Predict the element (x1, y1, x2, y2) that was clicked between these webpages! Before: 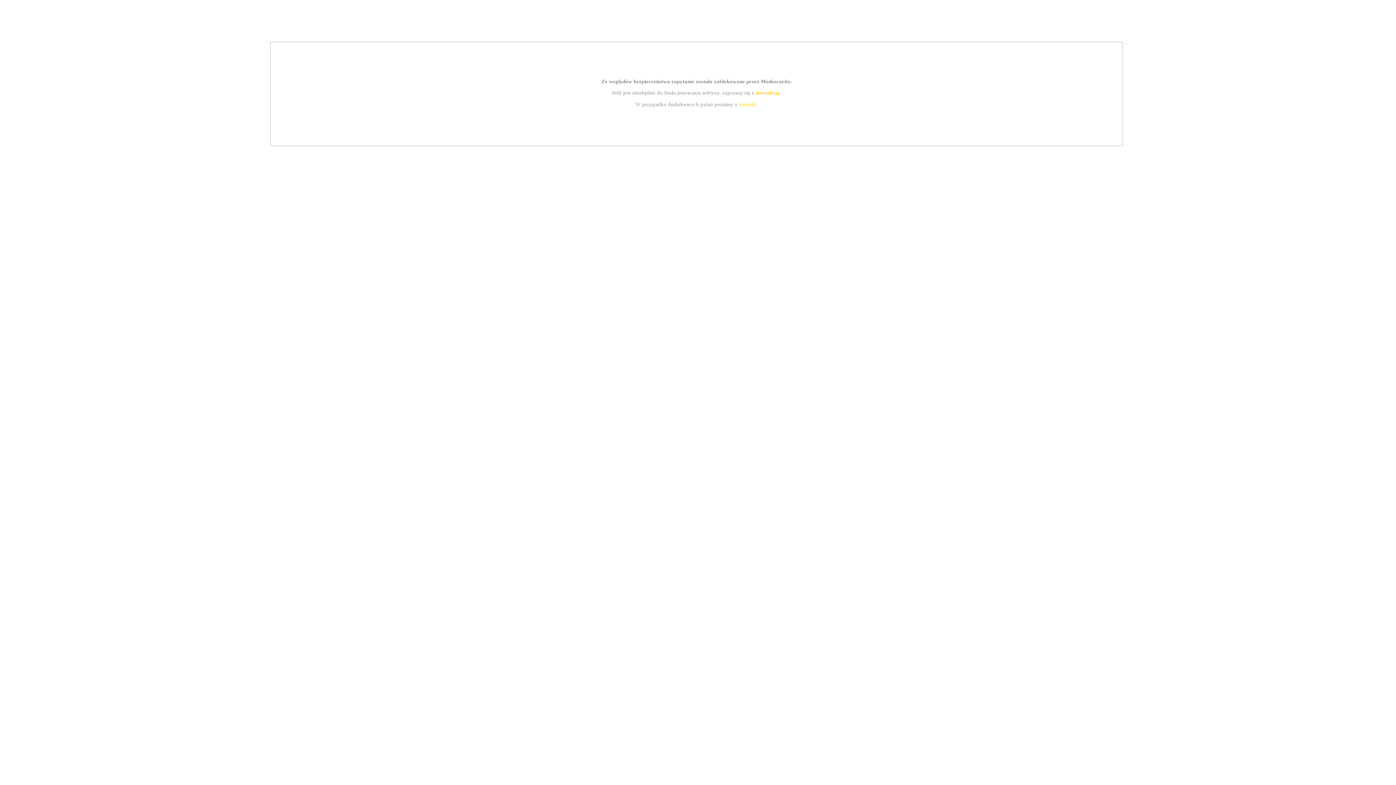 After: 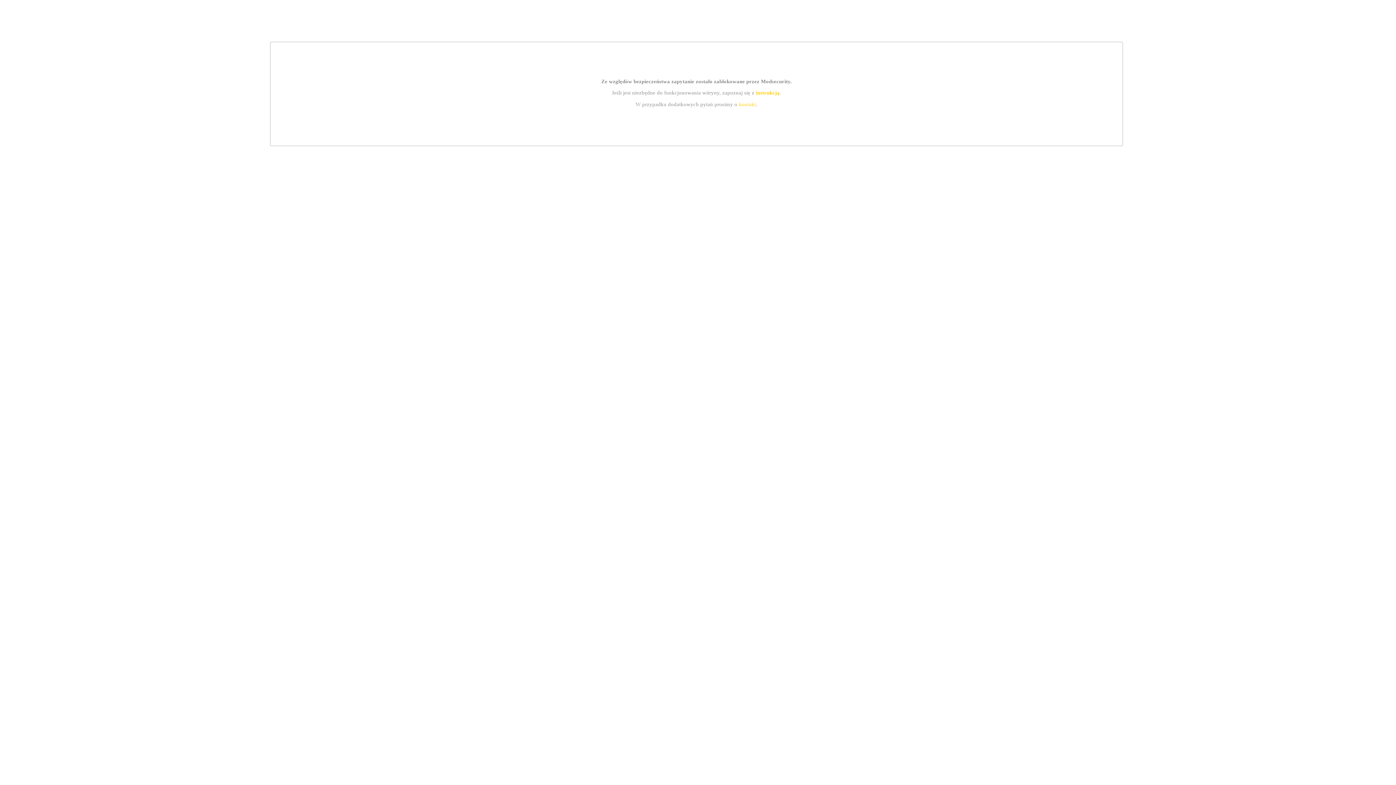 Action: label: instrukcją bbox: (755, 89, 779, 95)